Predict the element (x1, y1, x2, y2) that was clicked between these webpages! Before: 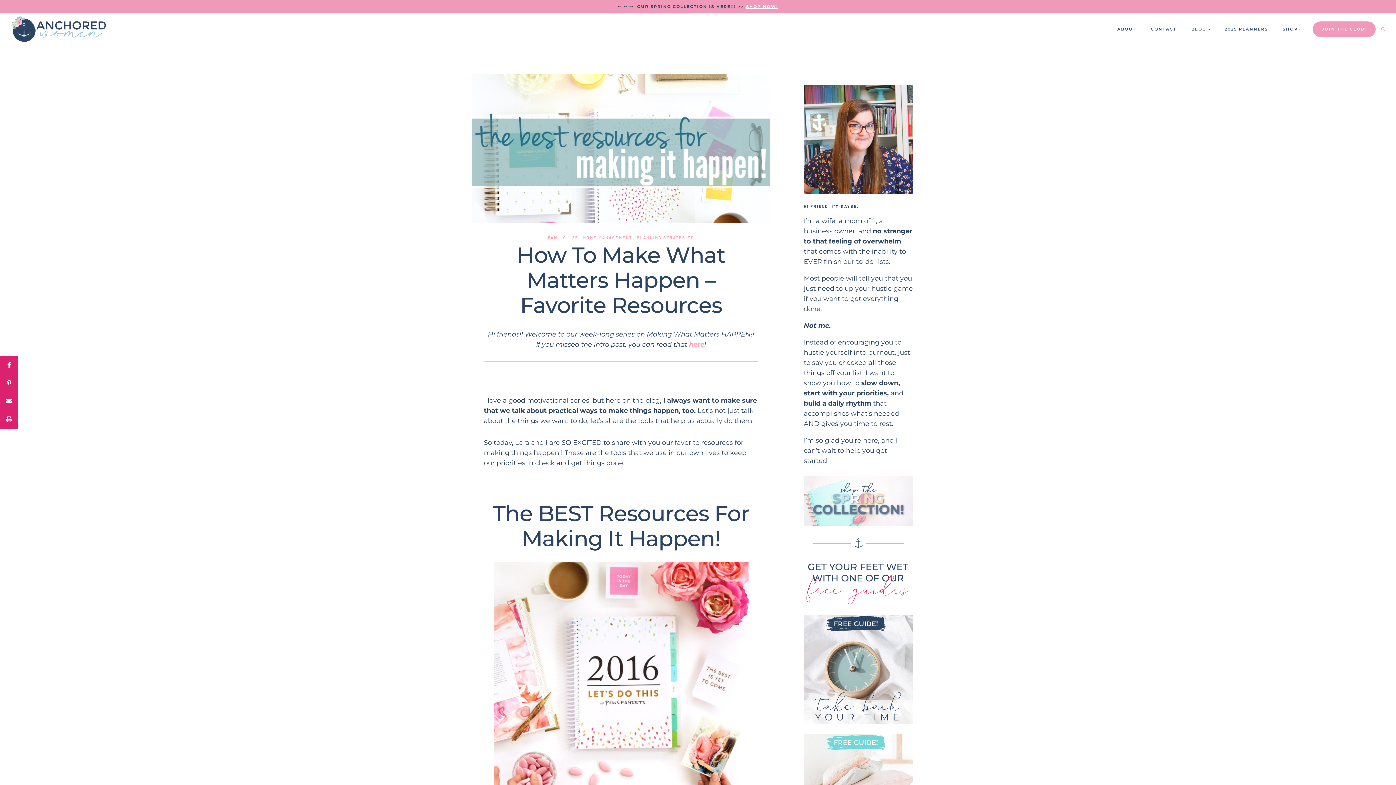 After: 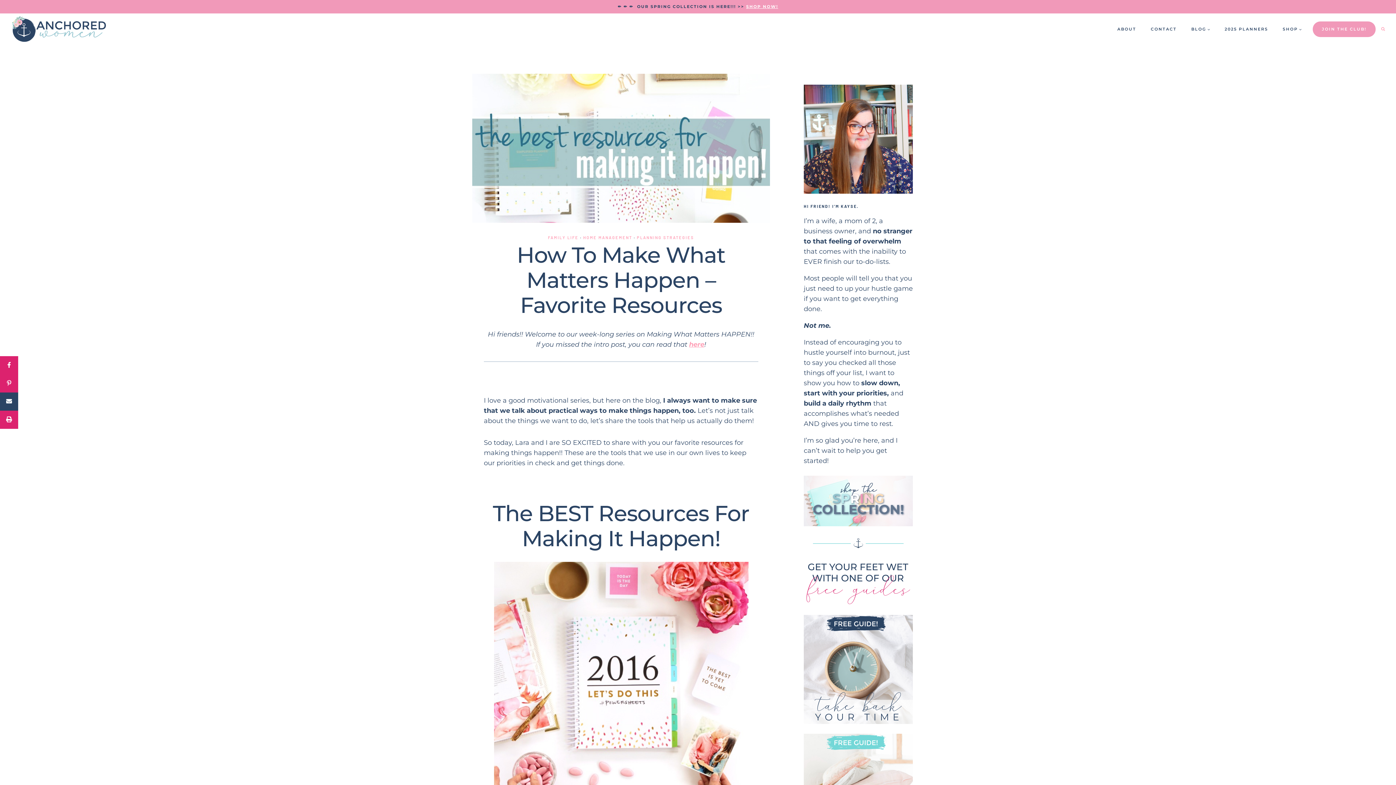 Action: label: Email bbox: (0, 392, 18, 410)